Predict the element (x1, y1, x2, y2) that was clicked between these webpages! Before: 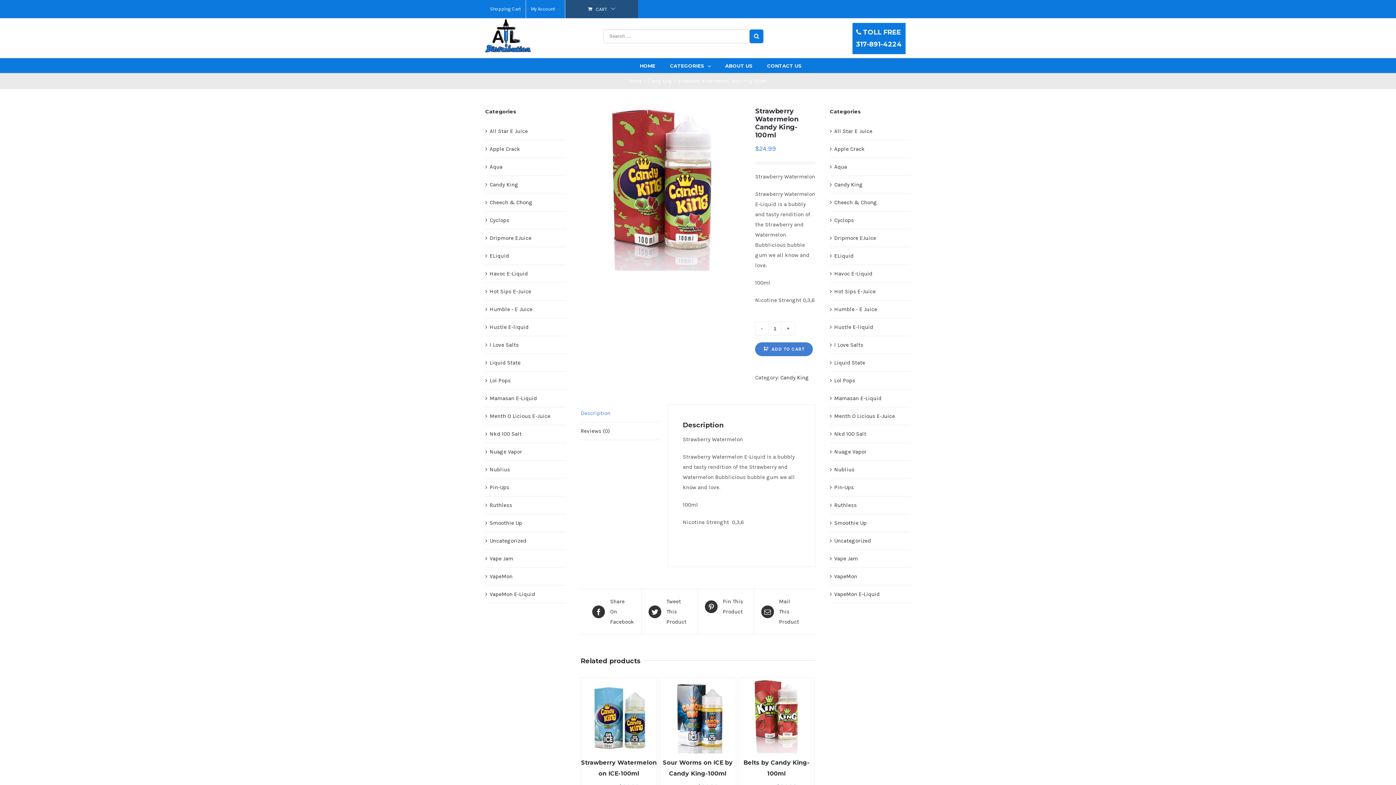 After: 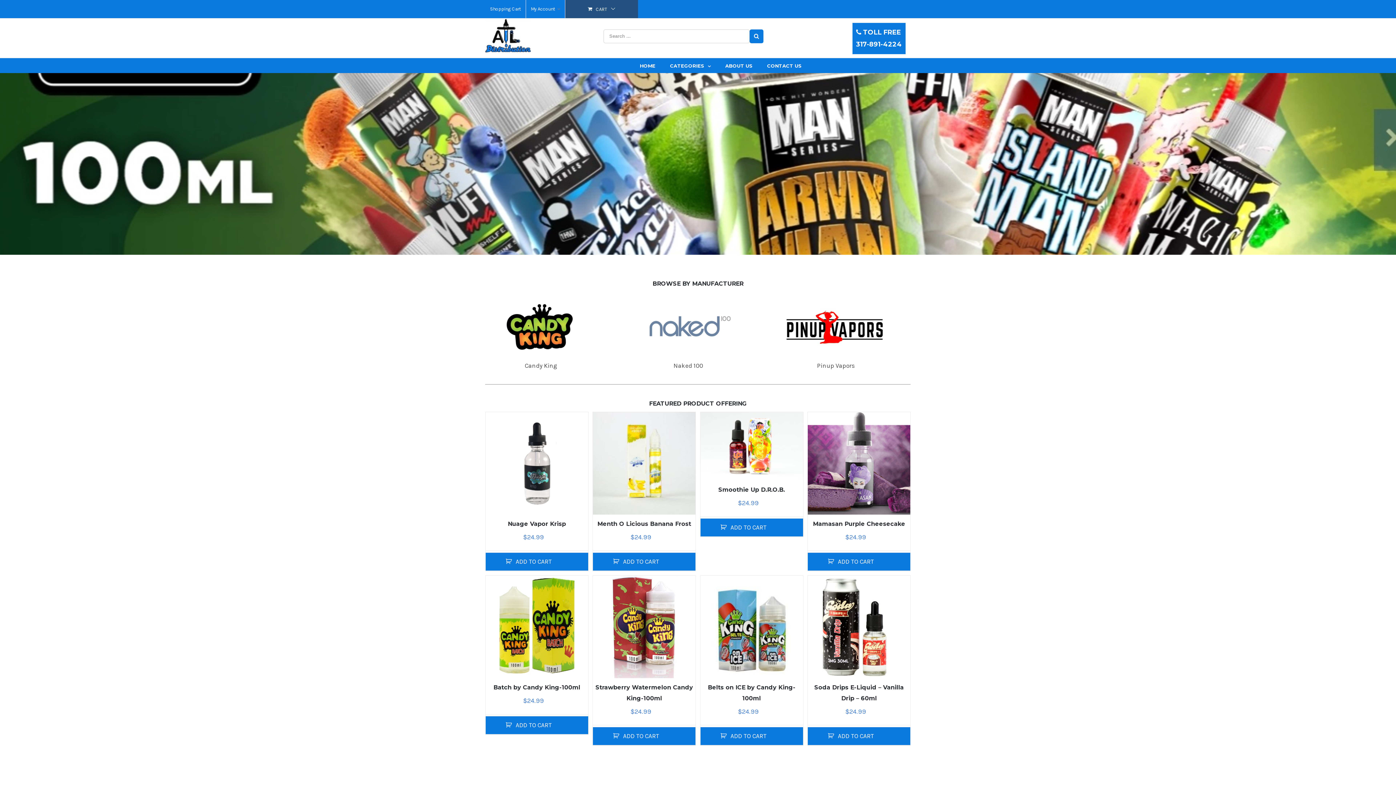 Action: label: Home bbox: (629, 78, 642, 83)